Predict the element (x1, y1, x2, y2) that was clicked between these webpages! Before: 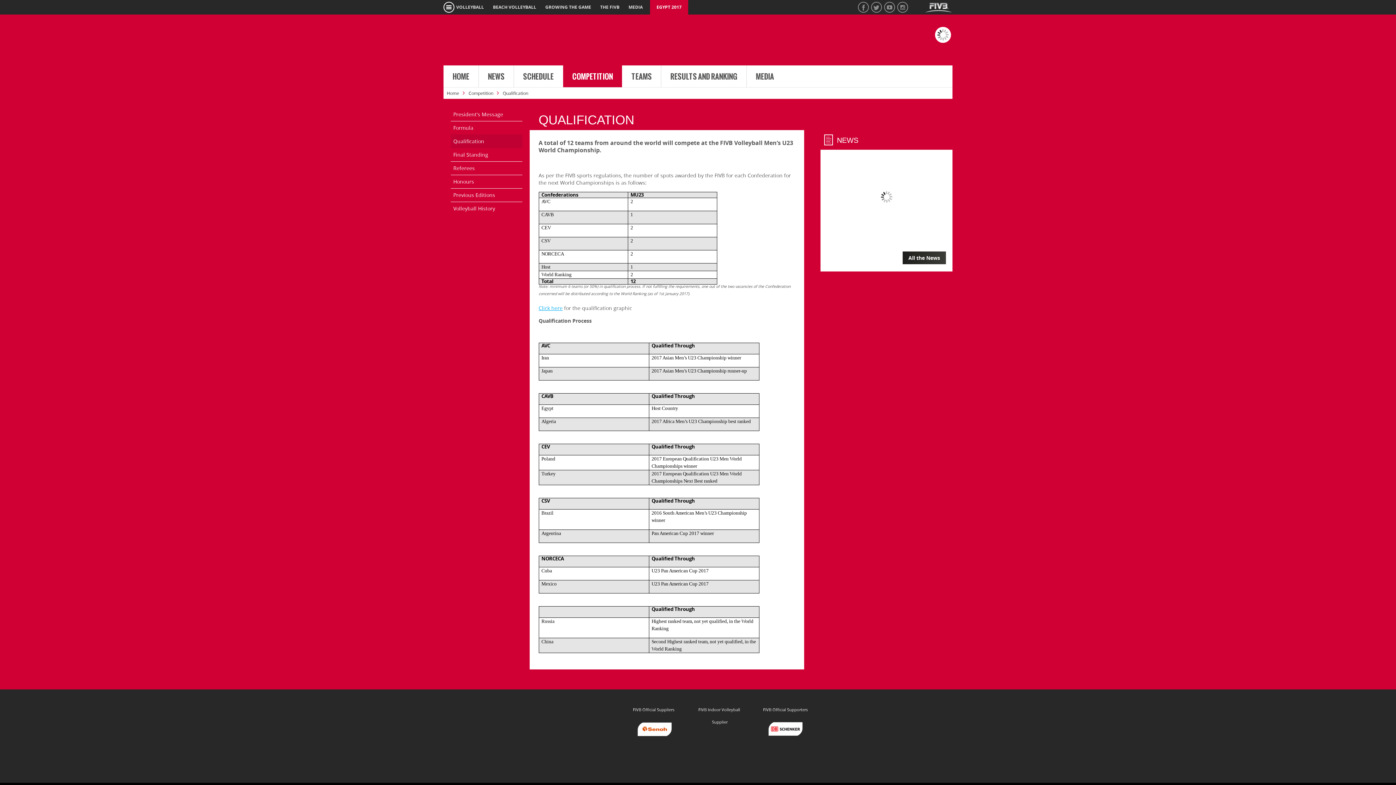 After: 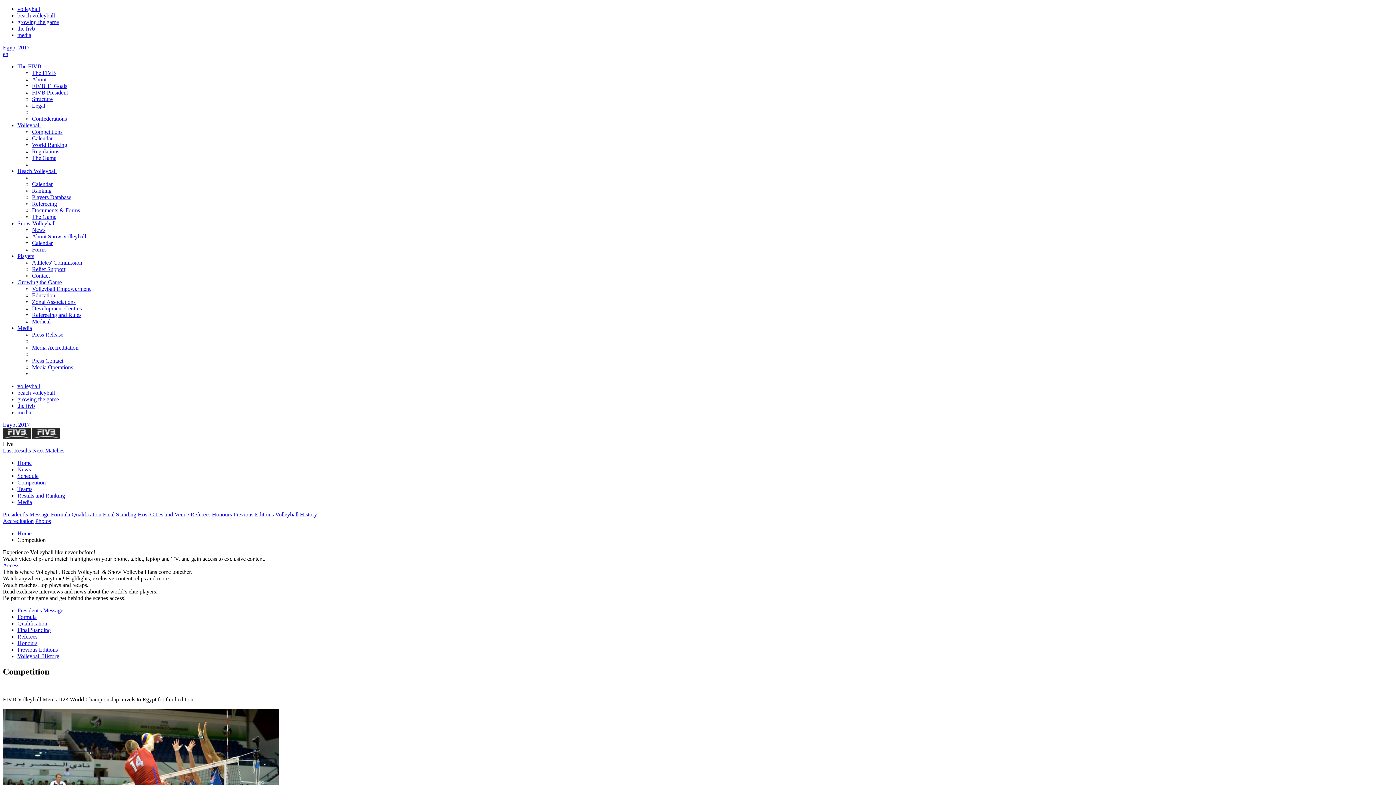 Action: label: COMPETITION bbox: (563, 65, 622, 87)